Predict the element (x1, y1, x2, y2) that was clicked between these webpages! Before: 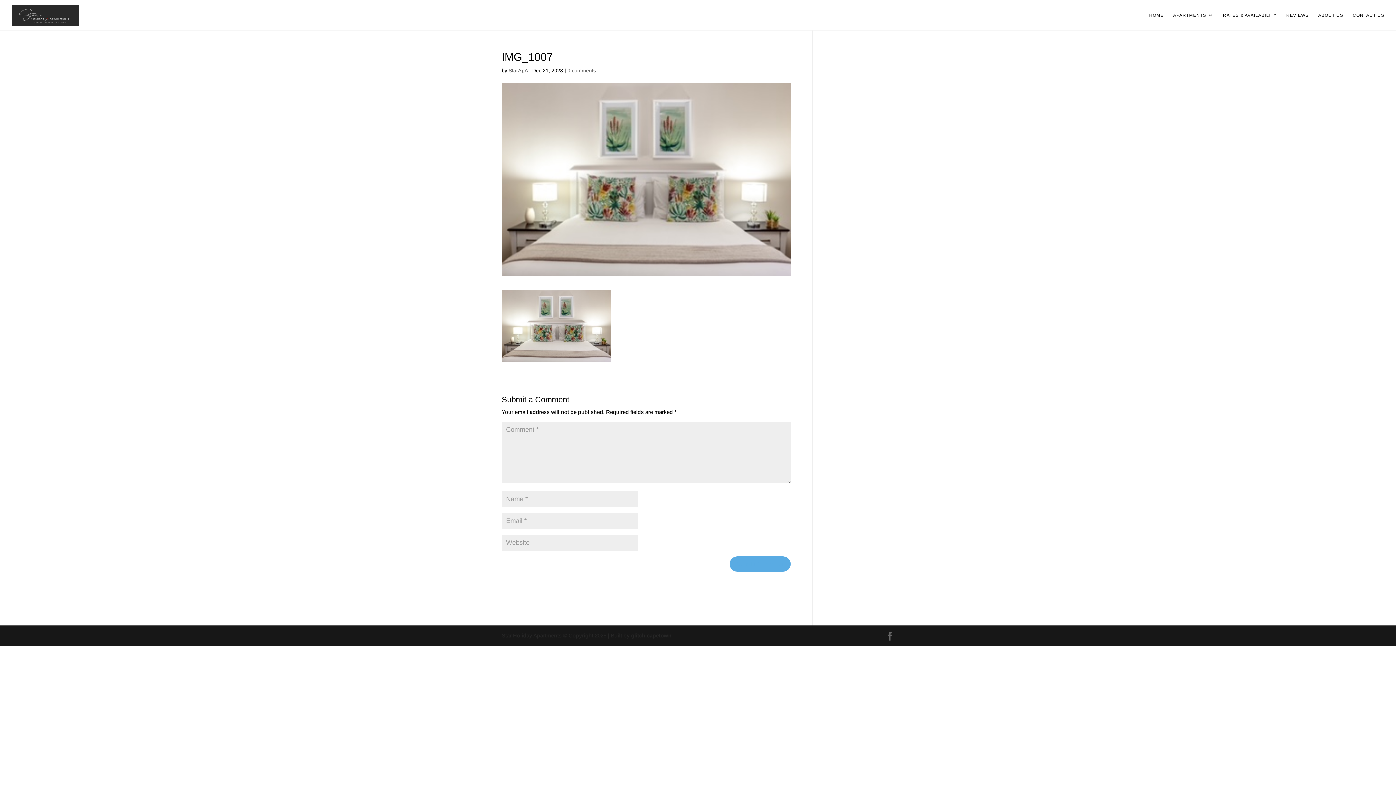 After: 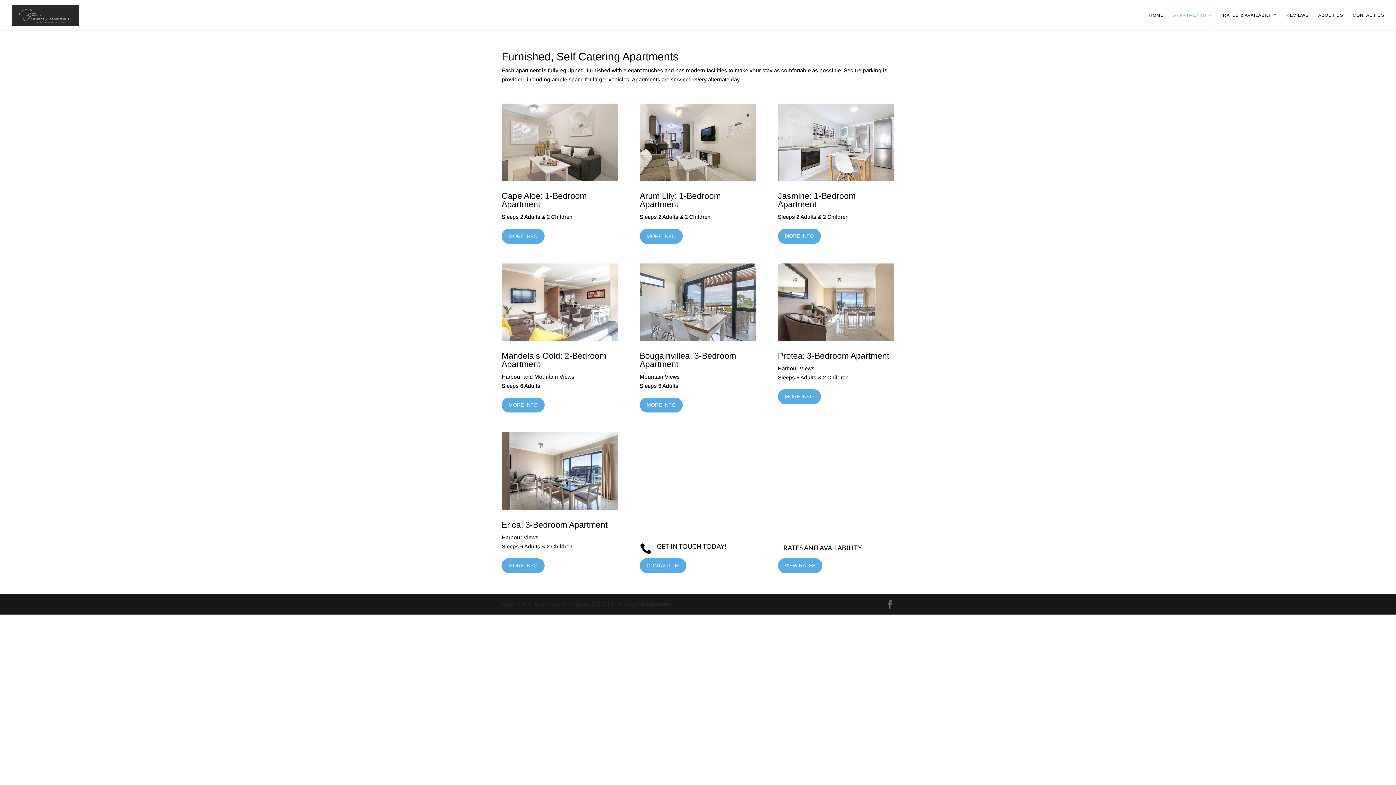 Action: bbox: (1173, 12, 1213, 30) label: APARTMENTS